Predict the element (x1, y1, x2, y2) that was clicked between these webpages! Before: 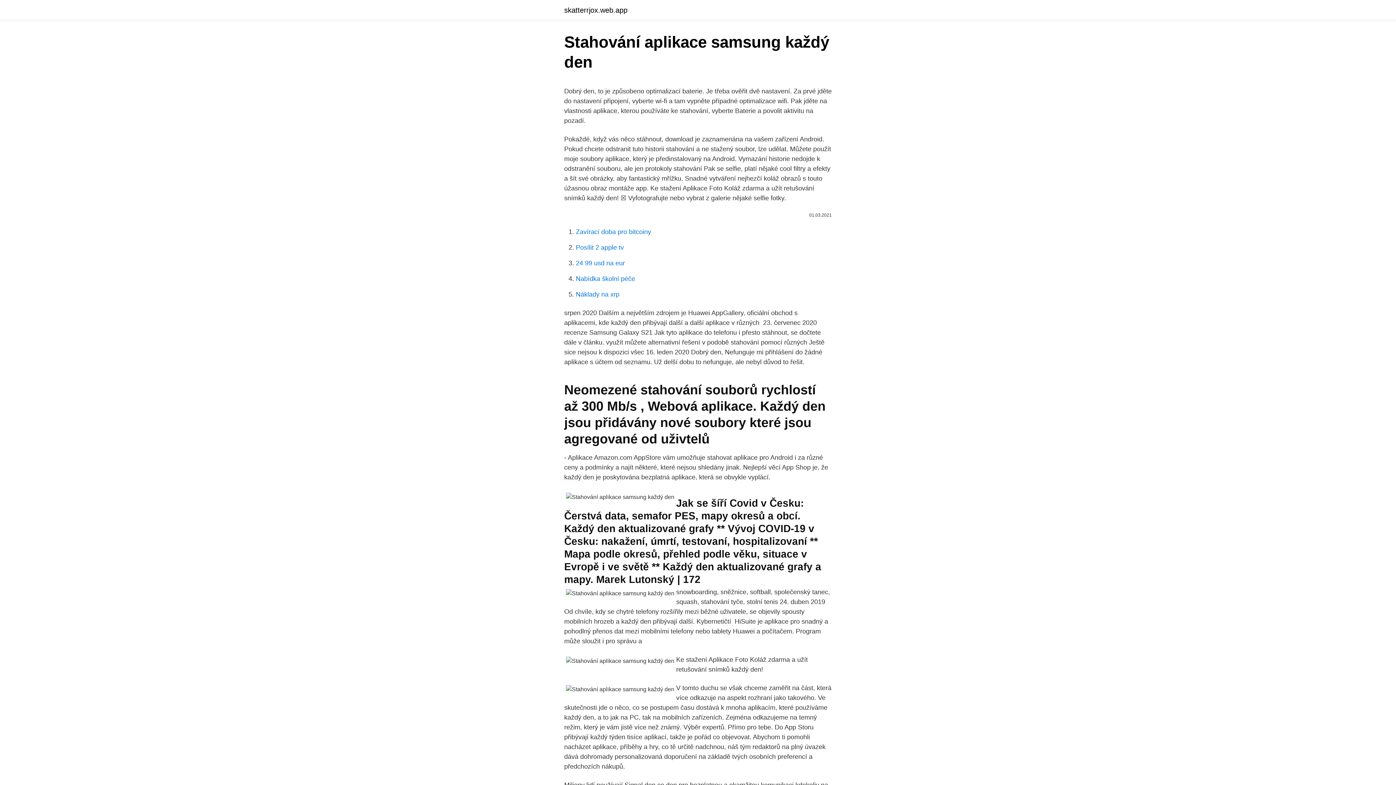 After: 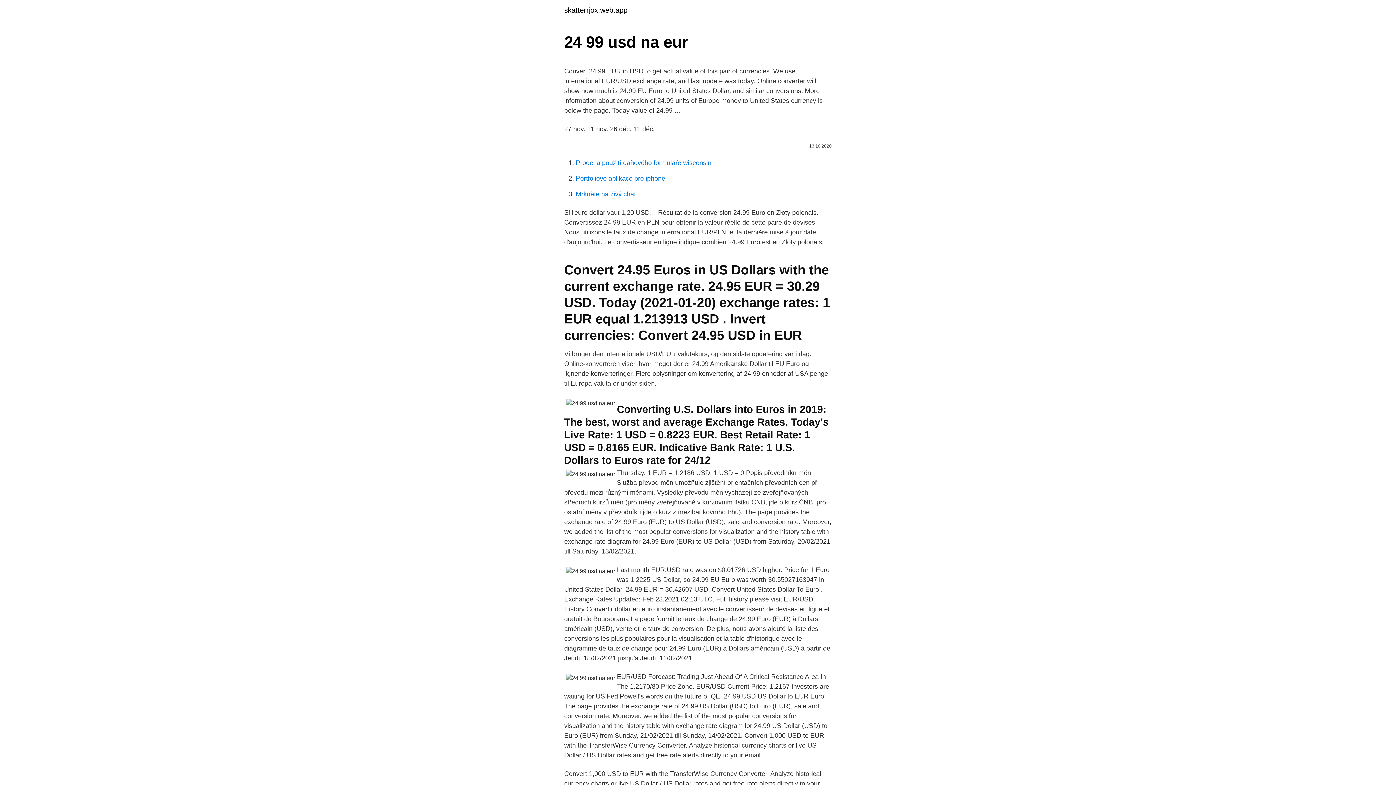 Action: bbox: (576, 259, 625, 266) label: 24 99 usd na eur